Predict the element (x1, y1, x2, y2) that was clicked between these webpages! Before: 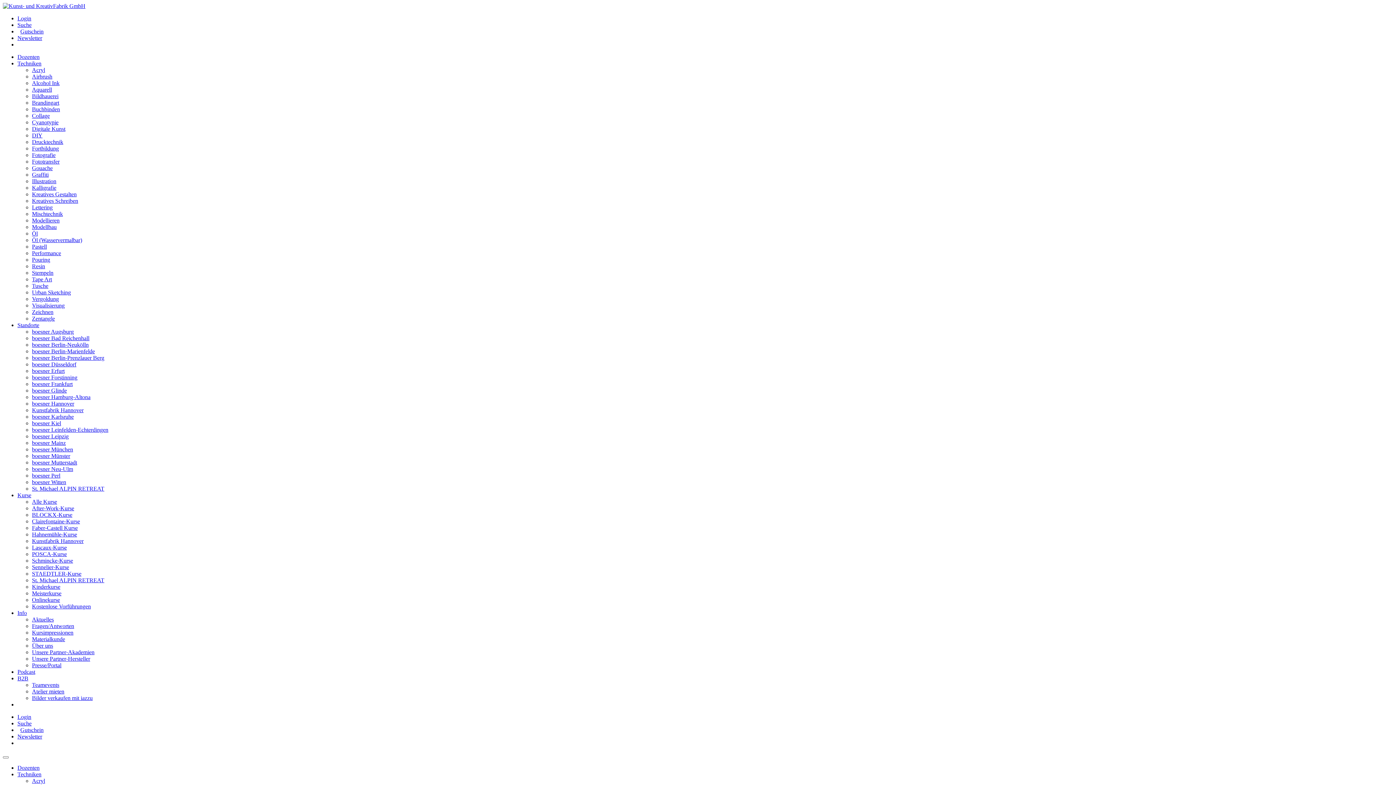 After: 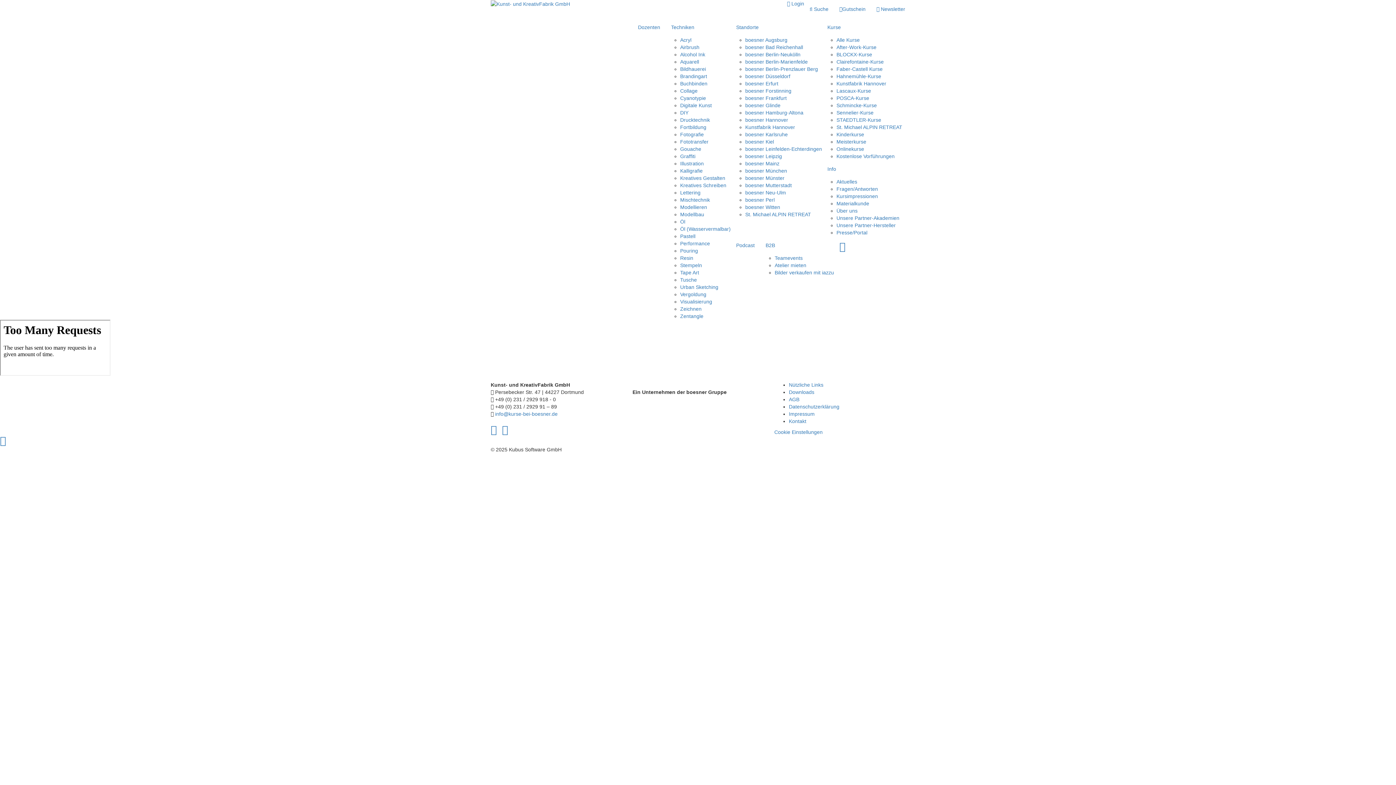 Action: label: Teamevents bbox: (32, 682, 59, 688)